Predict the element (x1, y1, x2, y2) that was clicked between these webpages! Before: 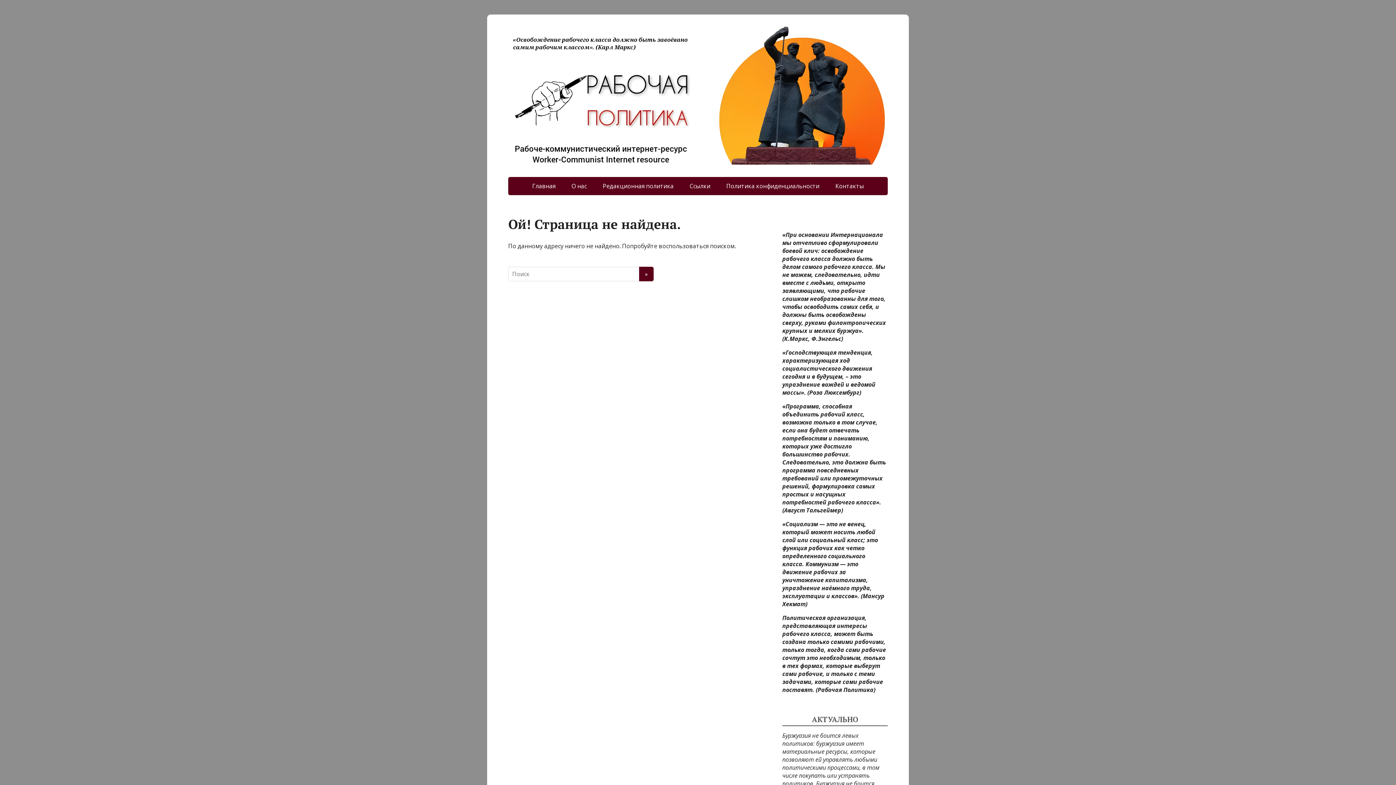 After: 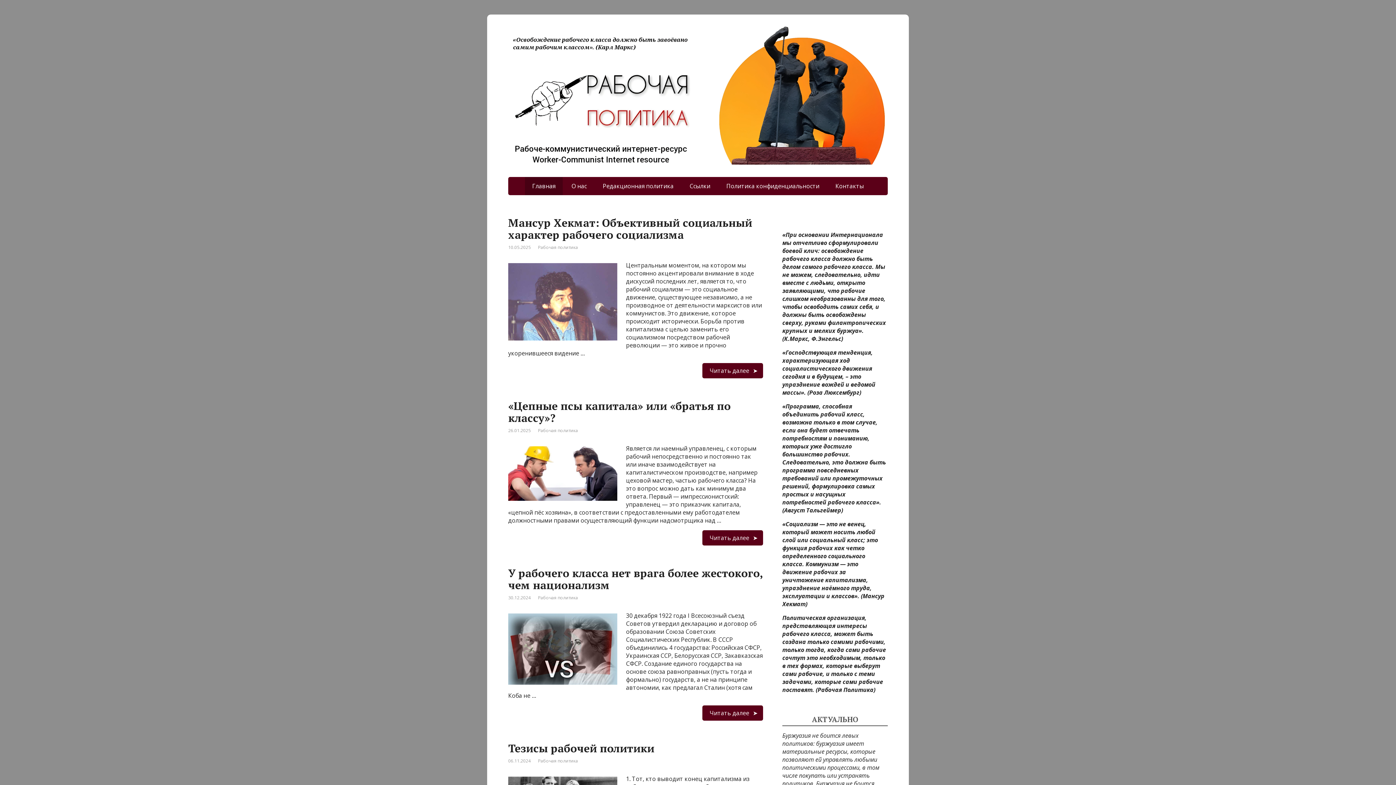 Action: bbox: (508, 25, 888, 166)